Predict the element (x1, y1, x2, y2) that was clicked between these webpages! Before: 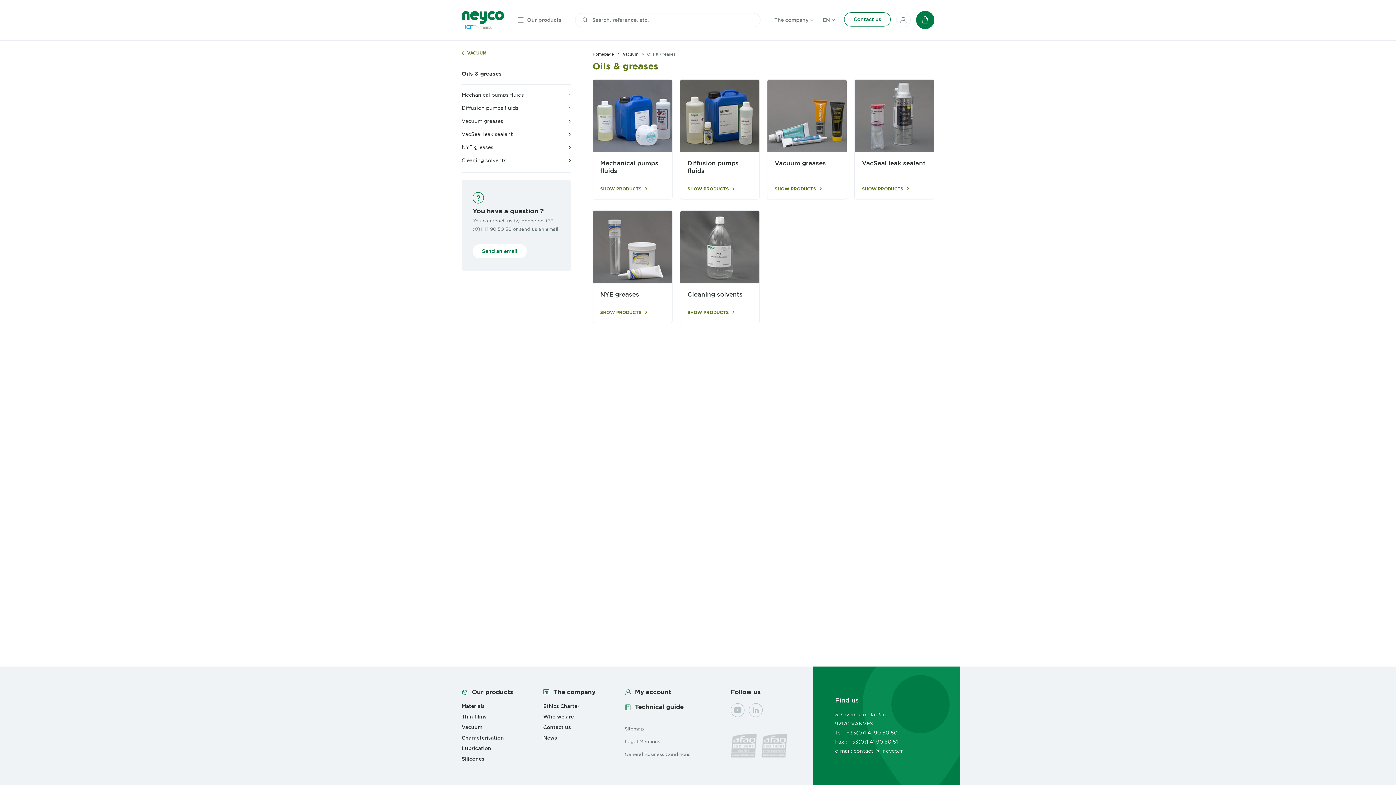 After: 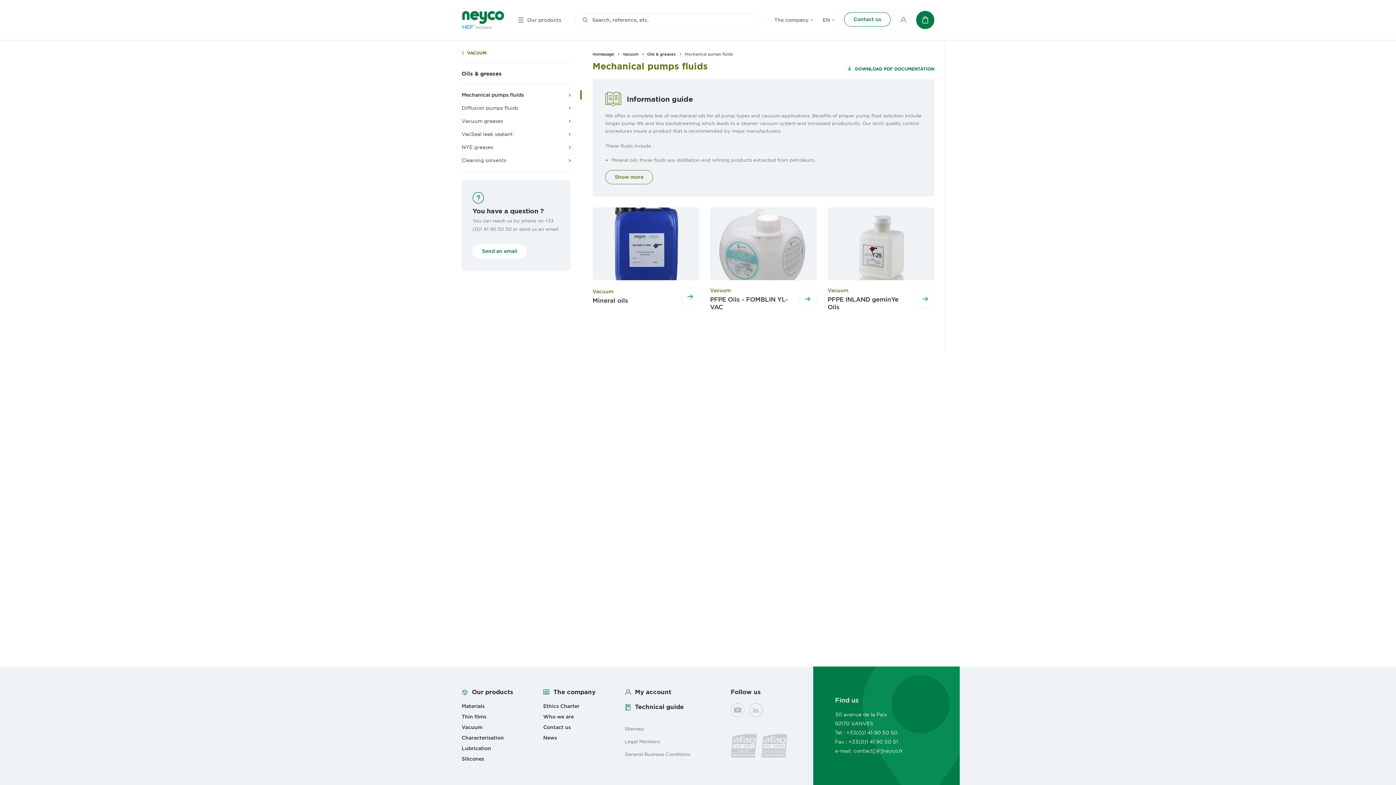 Action: label: SHOW PRODUCTS bbox: (600, 185, 665, 192)